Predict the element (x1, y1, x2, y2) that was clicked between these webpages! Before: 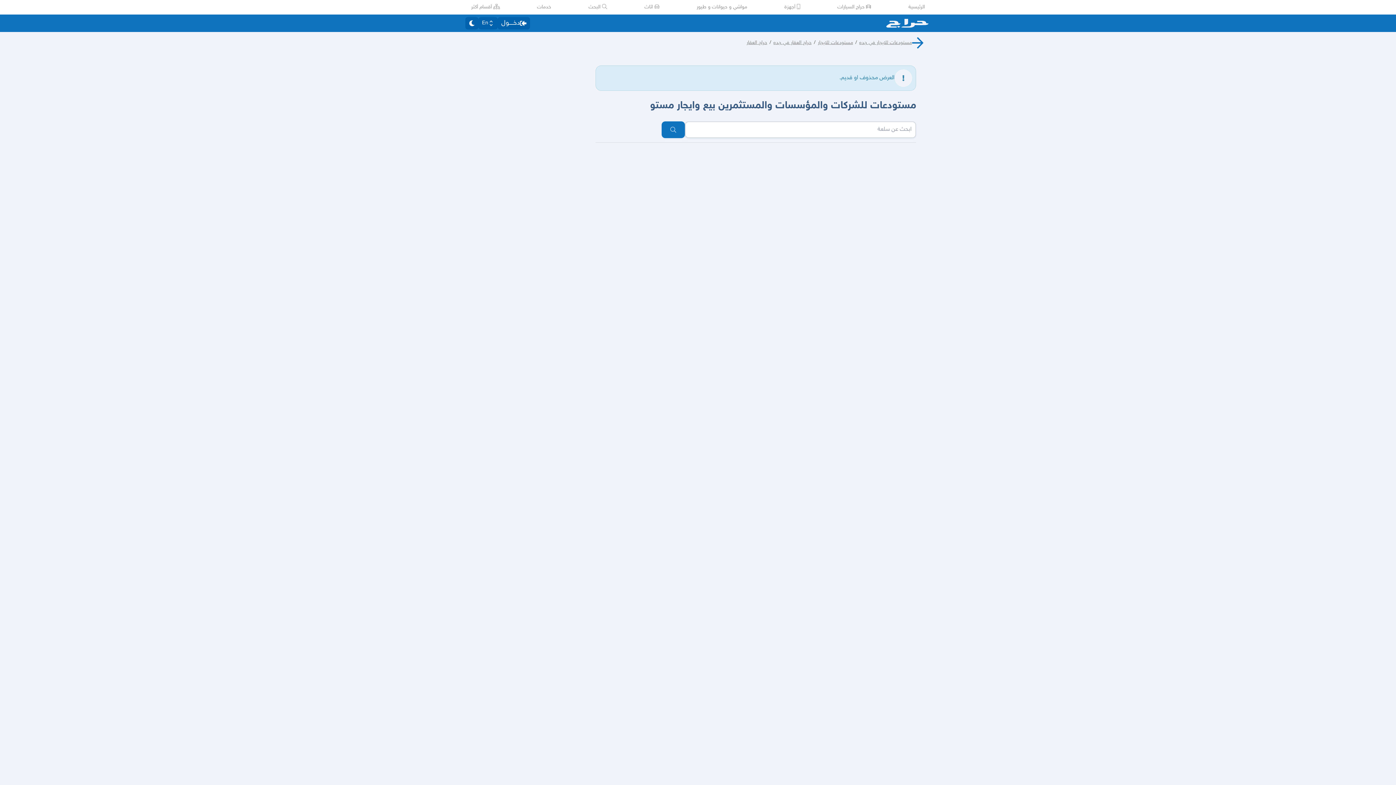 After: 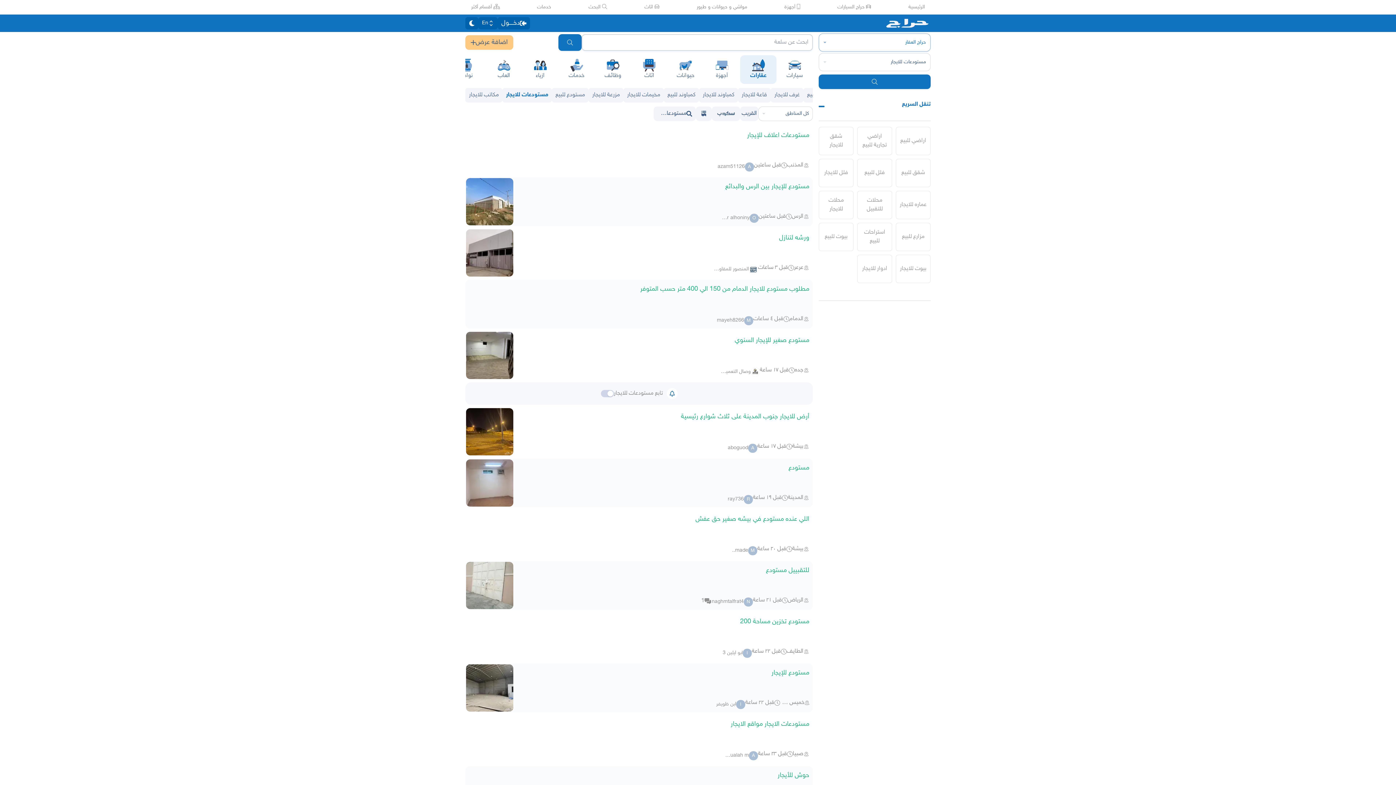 Action: bbox: (818, 39, 853, 45) label: مستودعات للايجار